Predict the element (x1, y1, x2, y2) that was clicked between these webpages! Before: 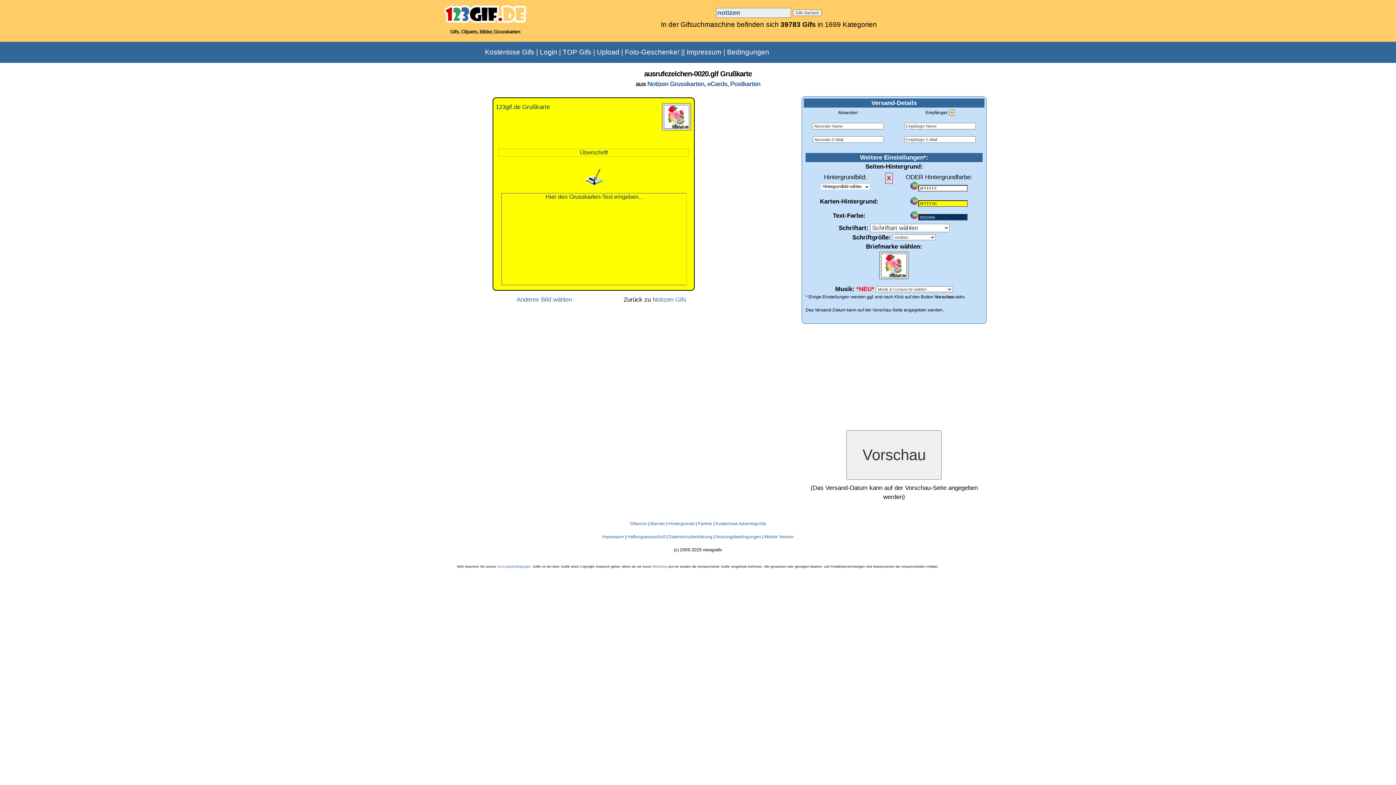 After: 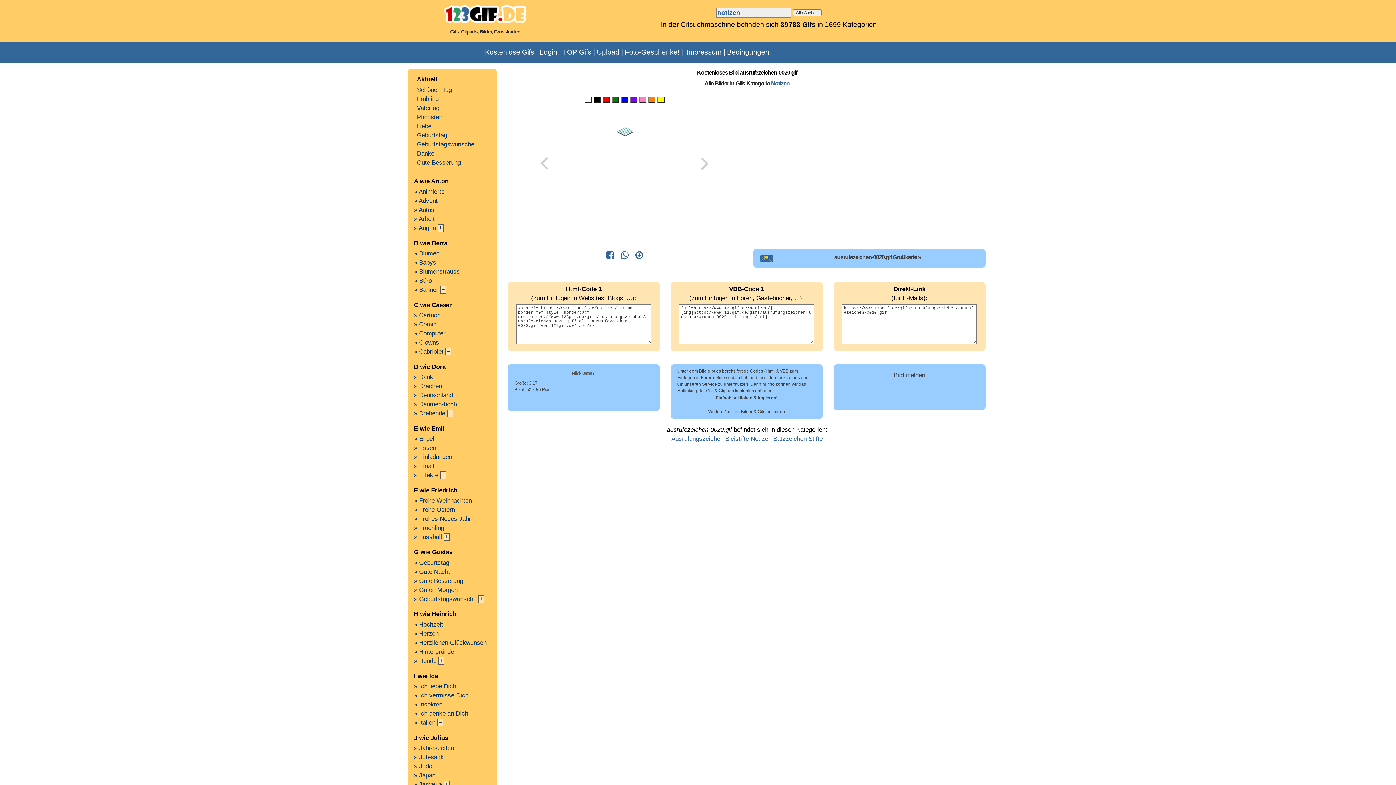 Action: bbox: (584, 179, 603, 186)